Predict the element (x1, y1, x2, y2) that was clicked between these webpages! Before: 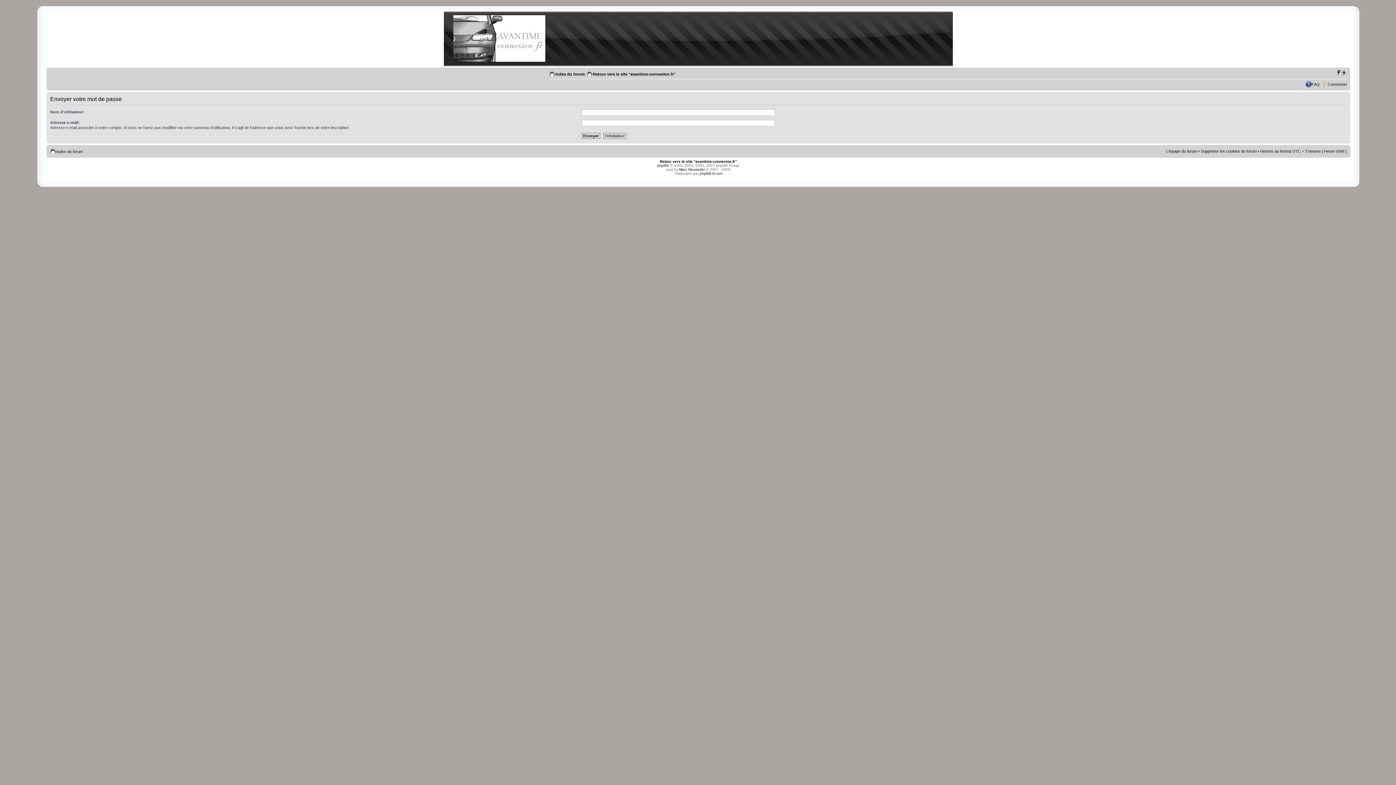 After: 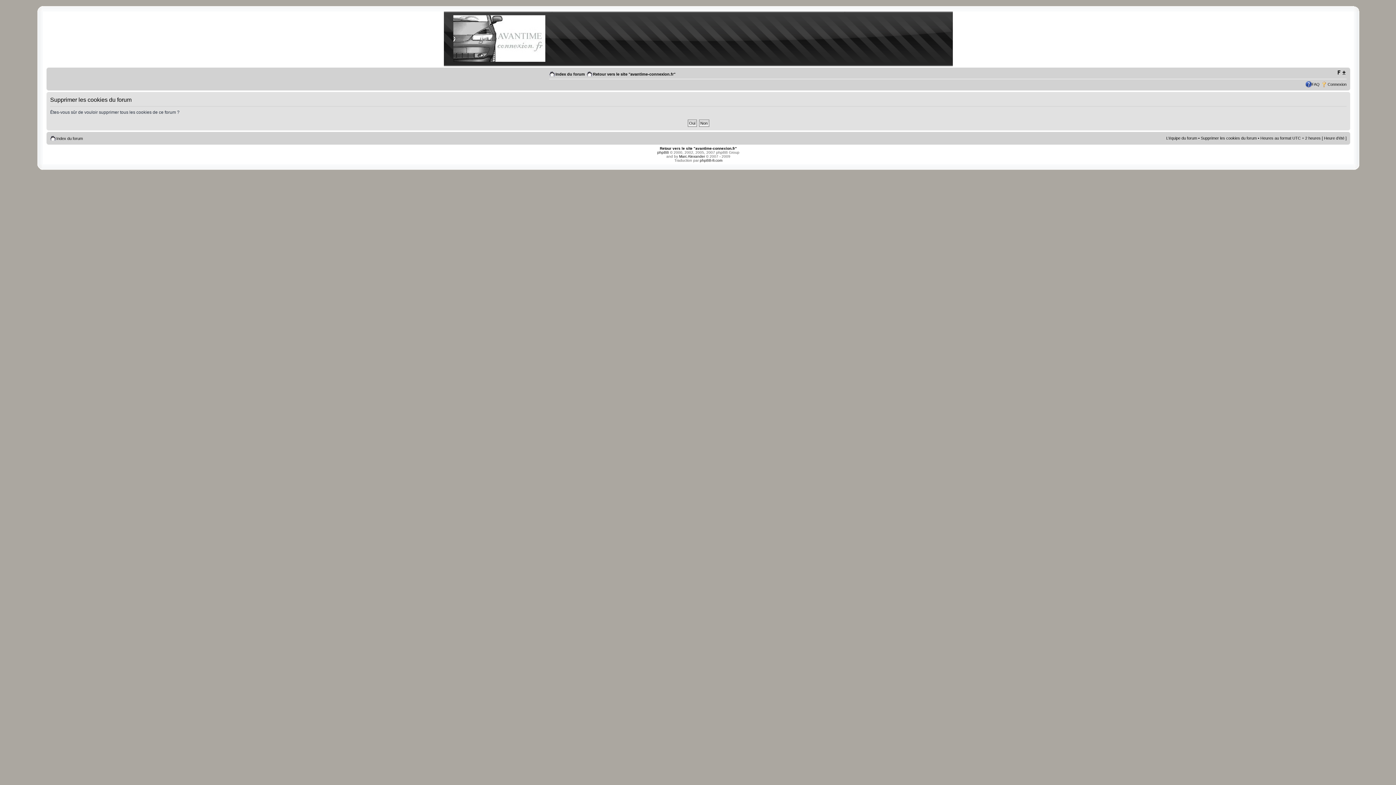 Action: label: Supprimer les cookies du forum bbox: (1201, 149, 1257, 153)